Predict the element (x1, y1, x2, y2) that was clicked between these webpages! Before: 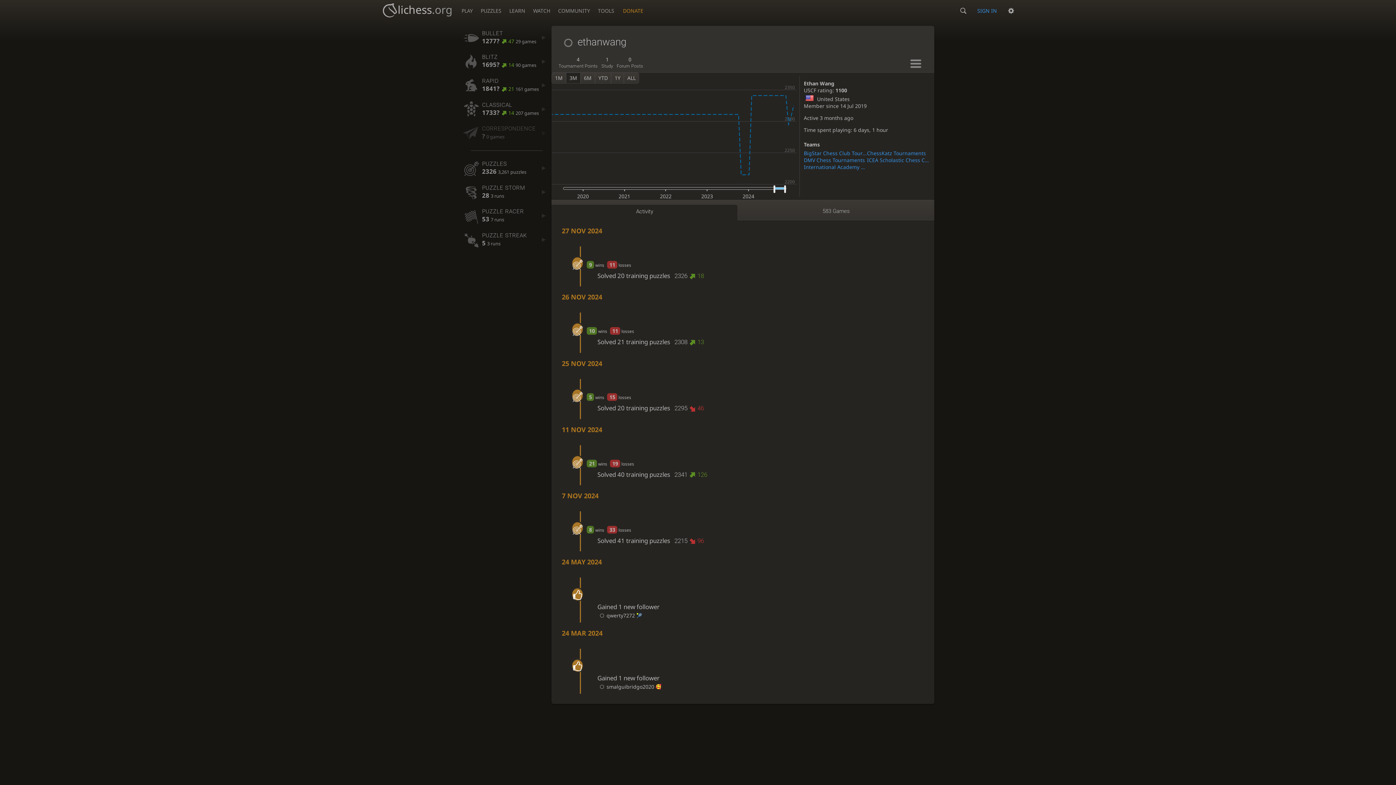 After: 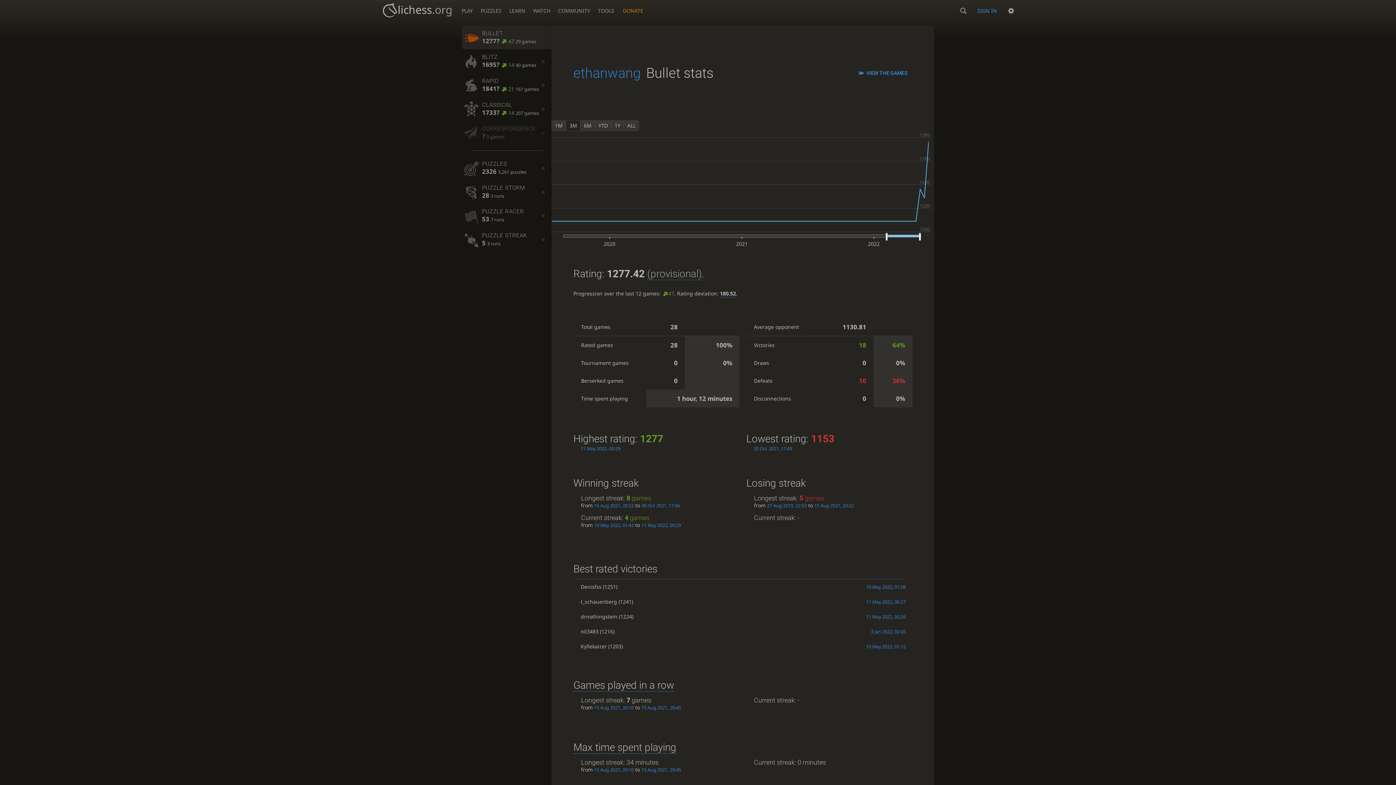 Action: label: BULLET
1277? 47 29 games bbox: (461, 25, 551, 49)